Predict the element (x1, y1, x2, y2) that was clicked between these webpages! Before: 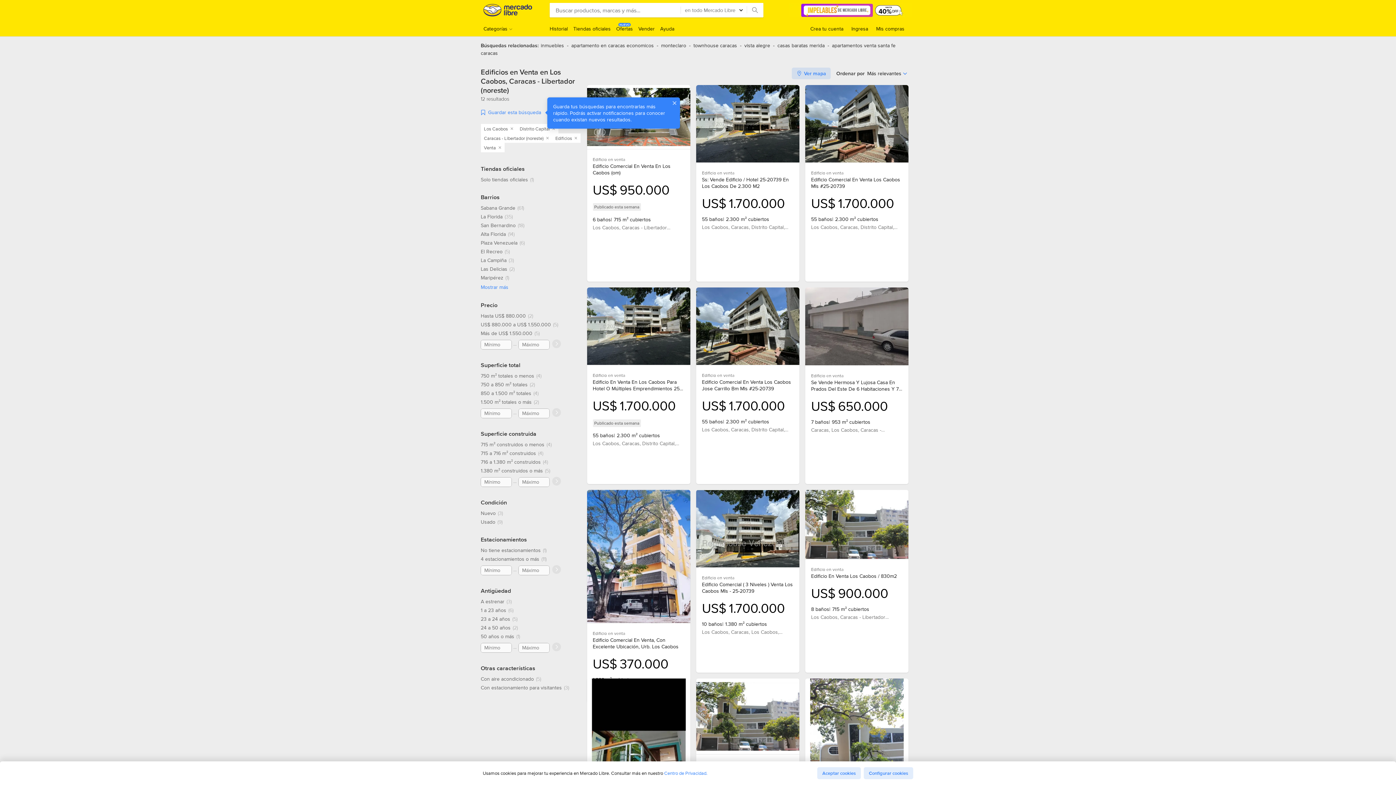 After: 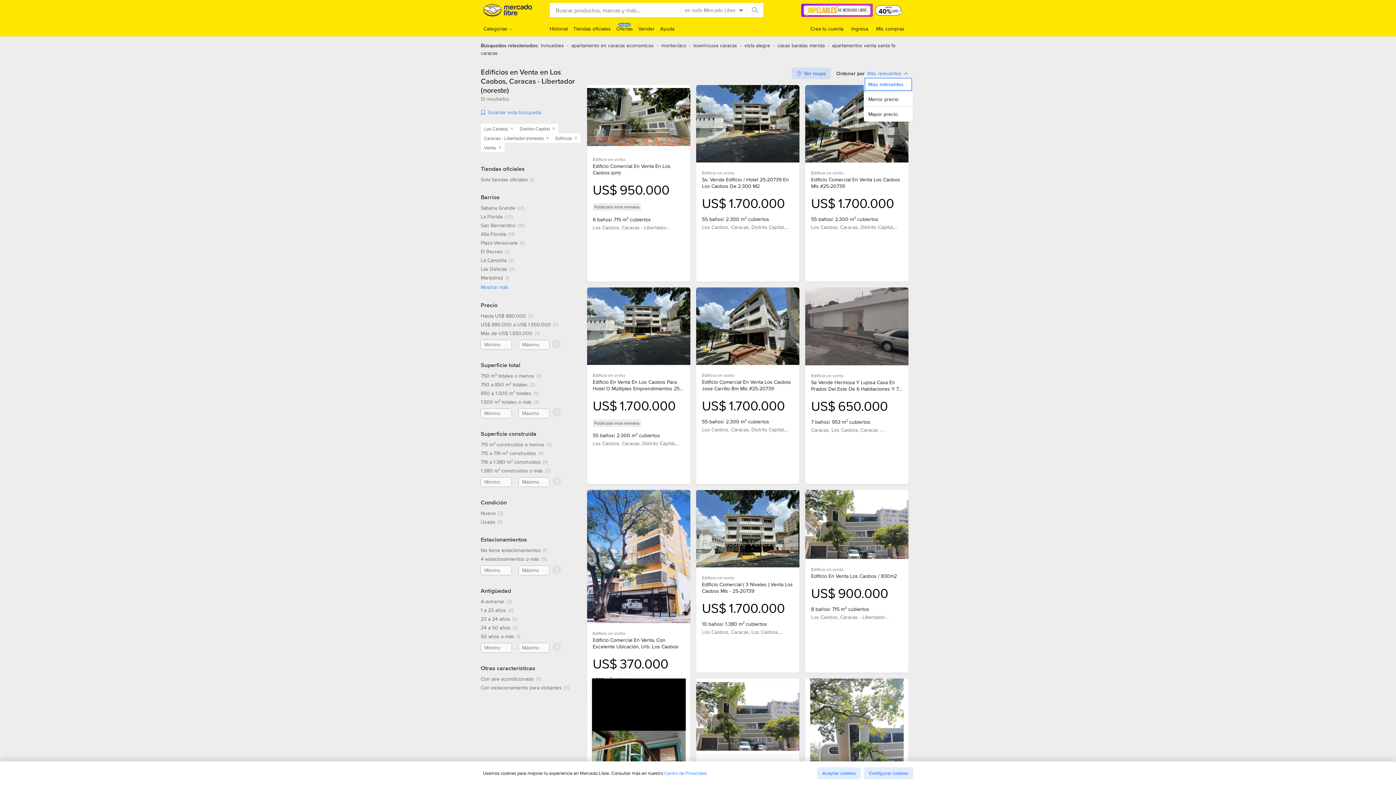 Action: bbox: (867, 69, 908, 77) label: Más relevantes